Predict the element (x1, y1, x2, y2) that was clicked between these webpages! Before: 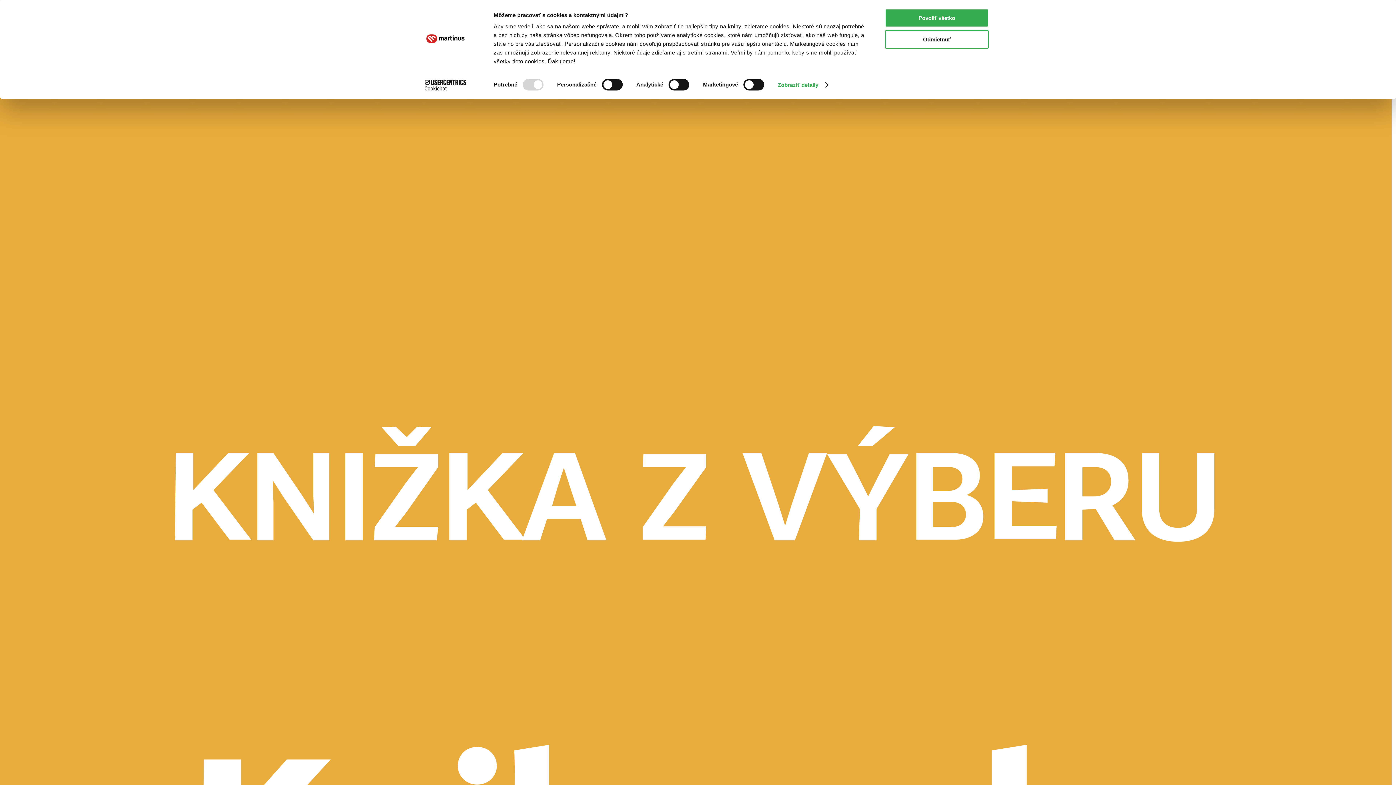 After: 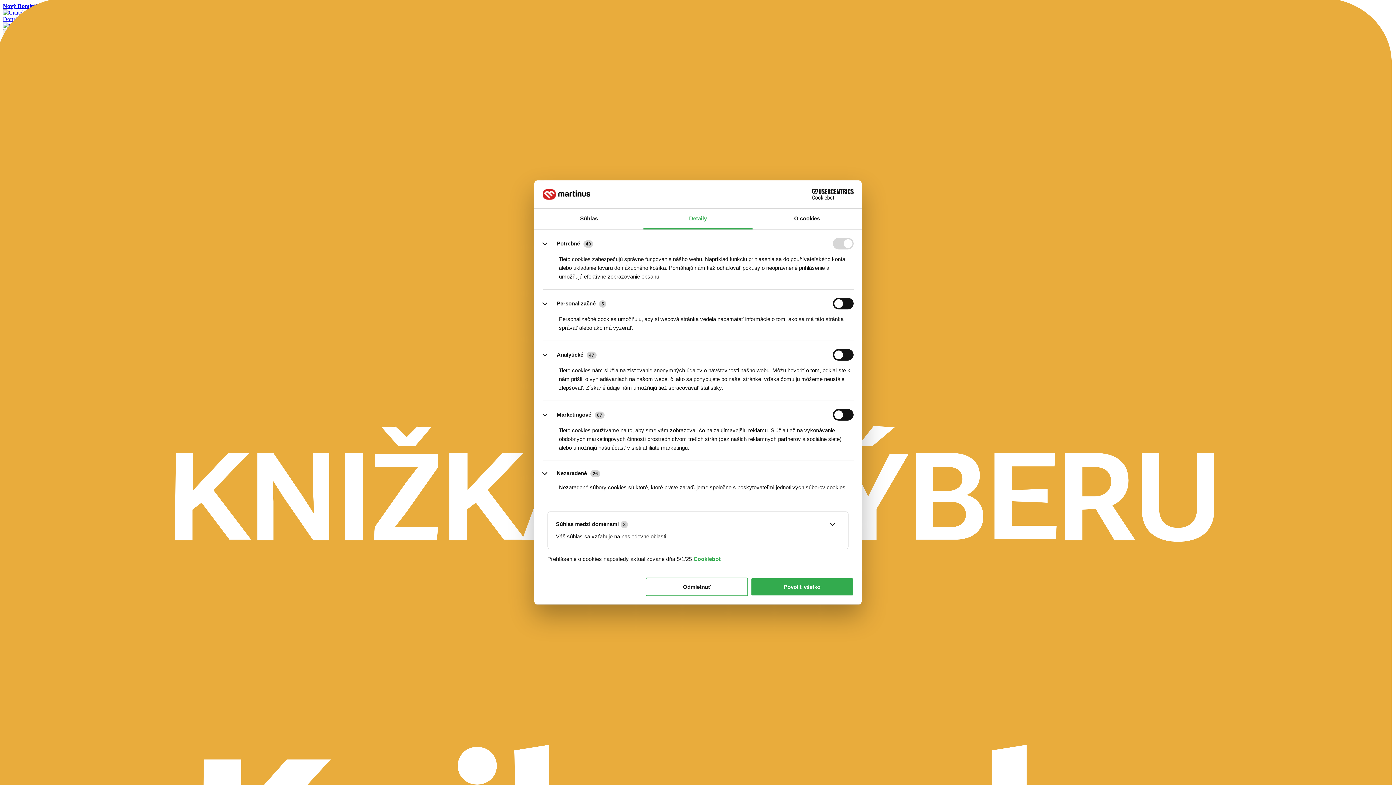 Action: bbox: (778, 79, 827, 90) label: Zobraziť detaily